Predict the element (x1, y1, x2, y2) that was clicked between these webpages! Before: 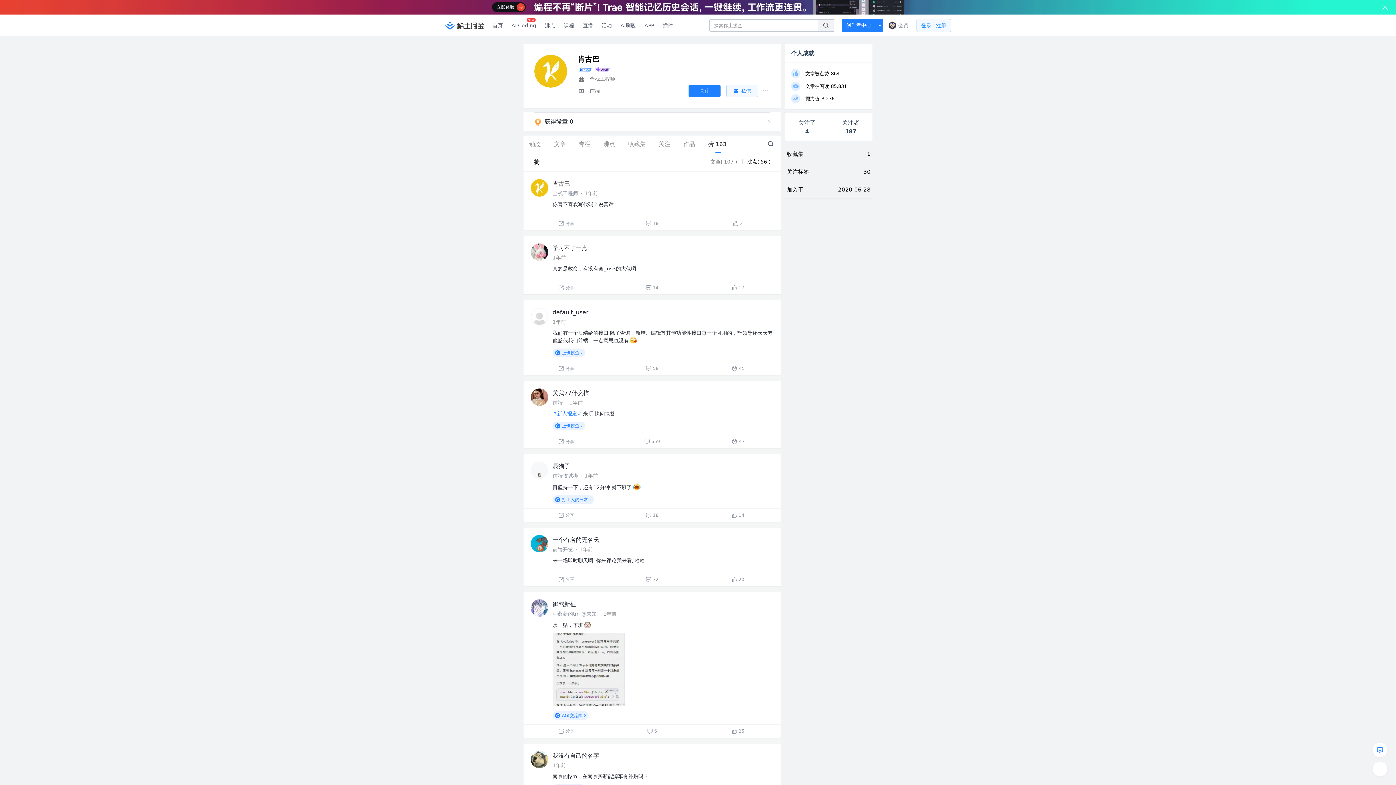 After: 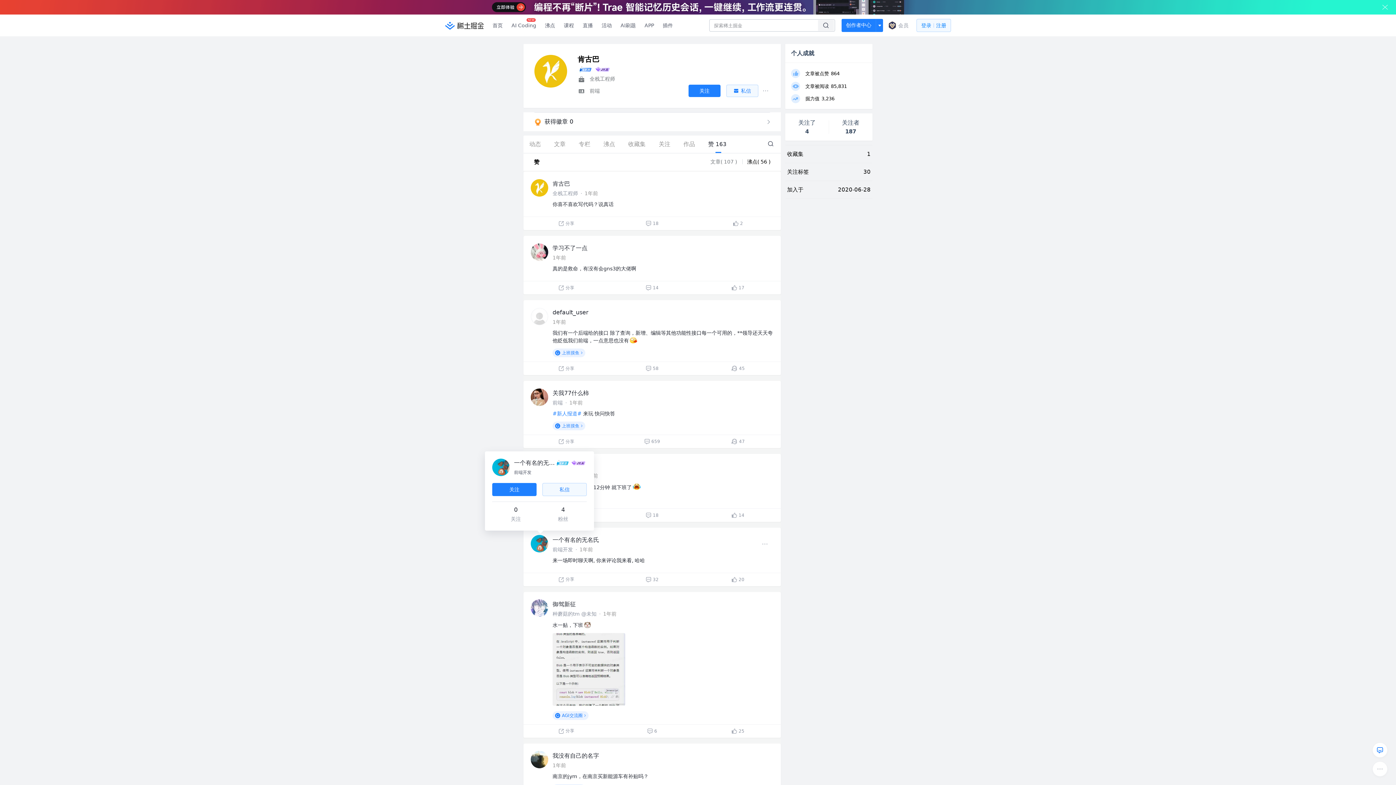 Action: bbox: (530, 520, 548, 539)